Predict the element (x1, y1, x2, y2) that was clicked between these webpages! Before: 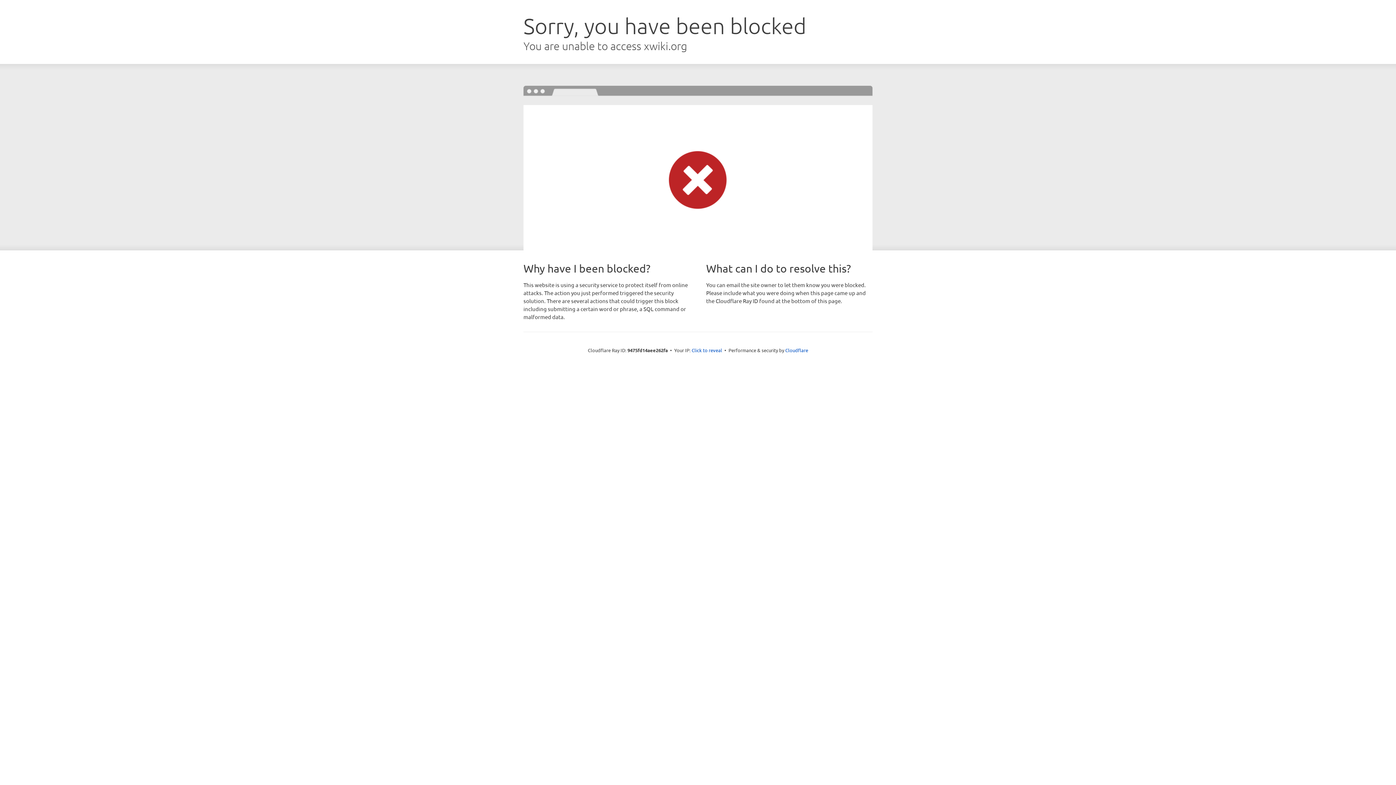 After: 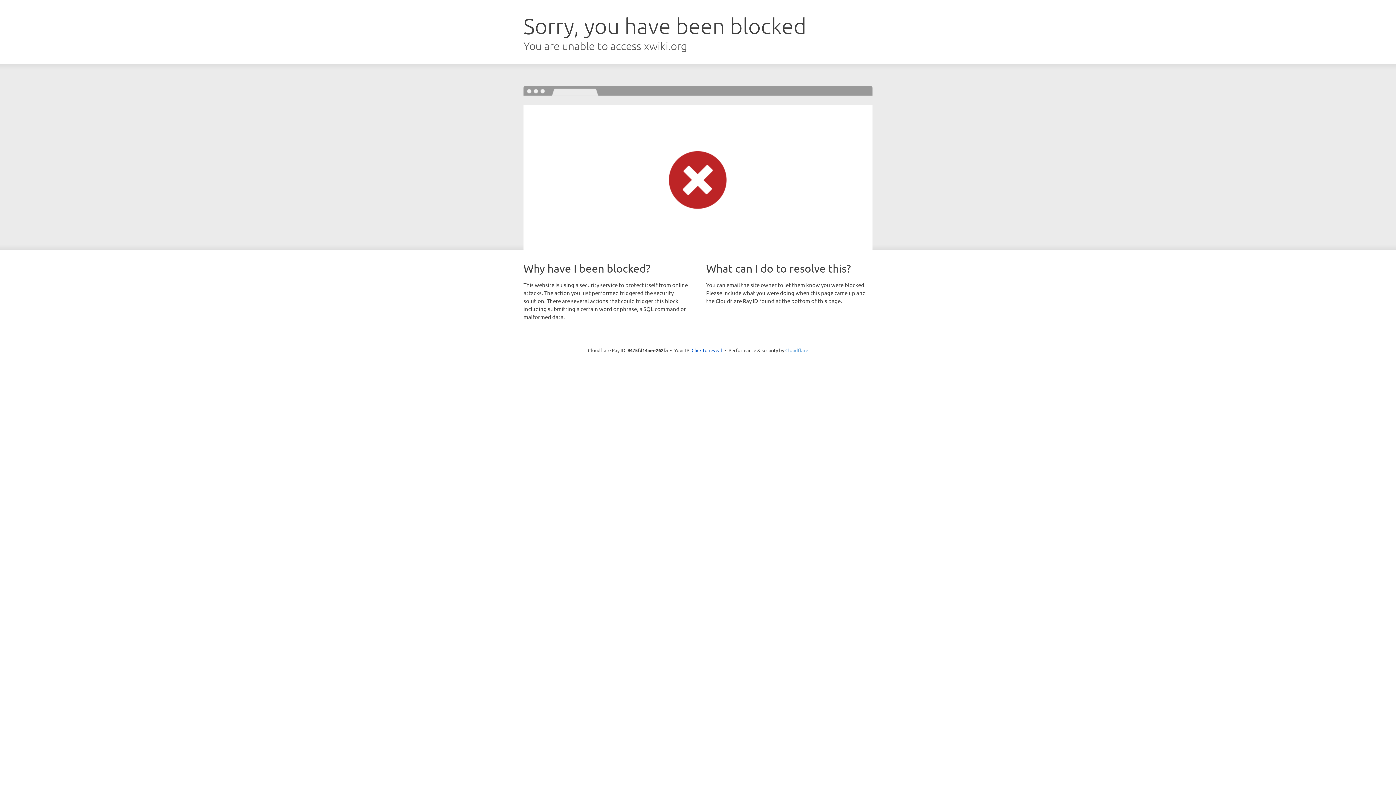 Action: bbox: (785, 347, 808, 353) label: Cloudflare